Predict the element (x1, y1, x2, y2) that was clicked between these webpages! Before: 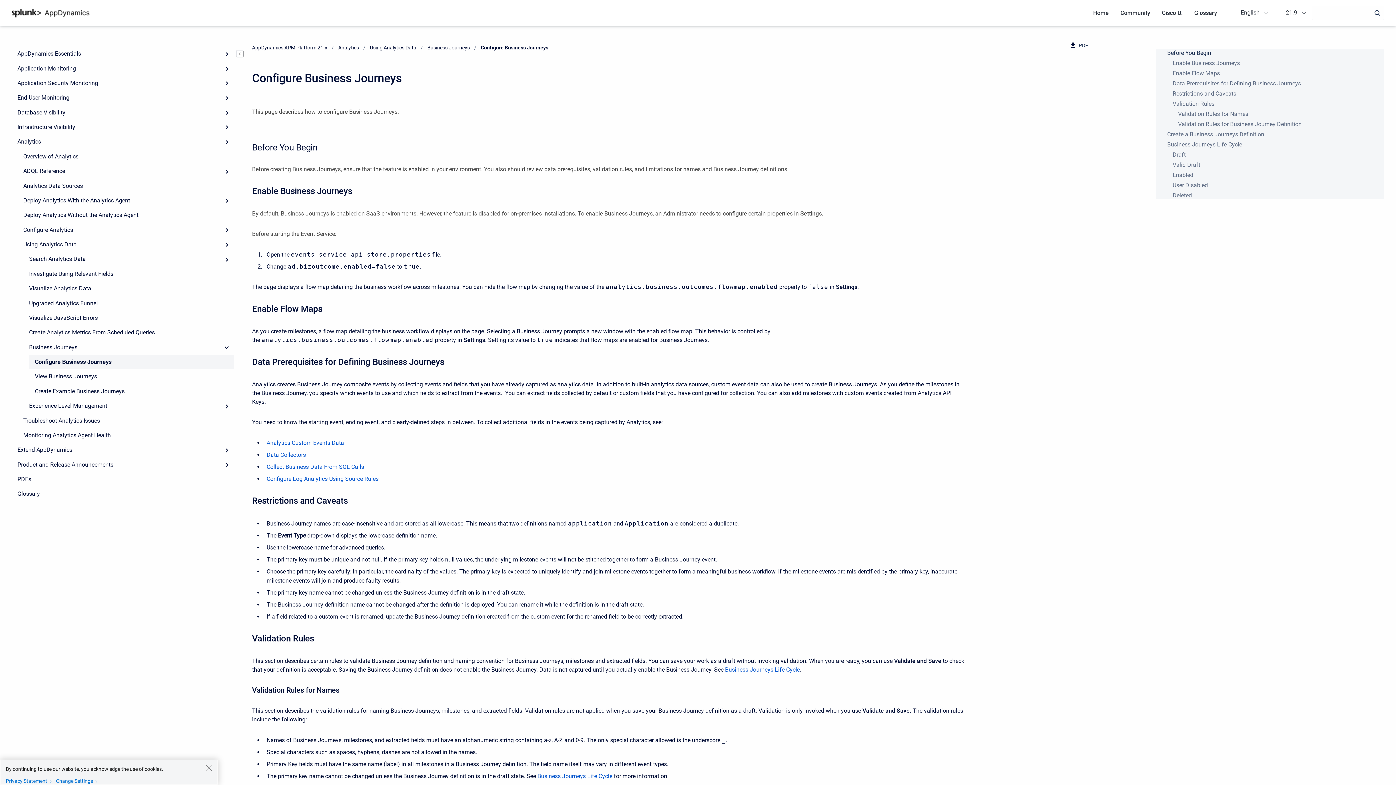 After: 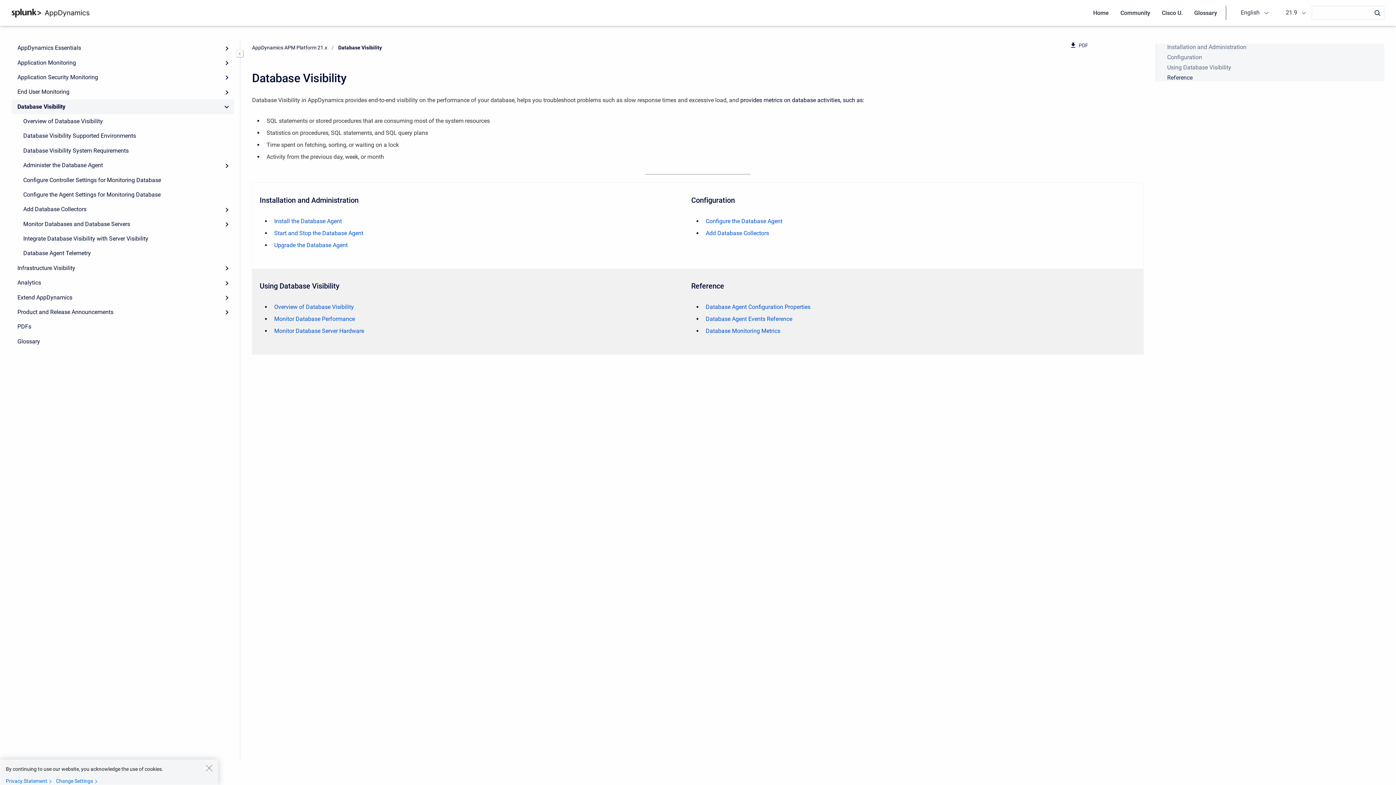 Action: label: Database Visibility bbox: (11, 105, 234, 119)